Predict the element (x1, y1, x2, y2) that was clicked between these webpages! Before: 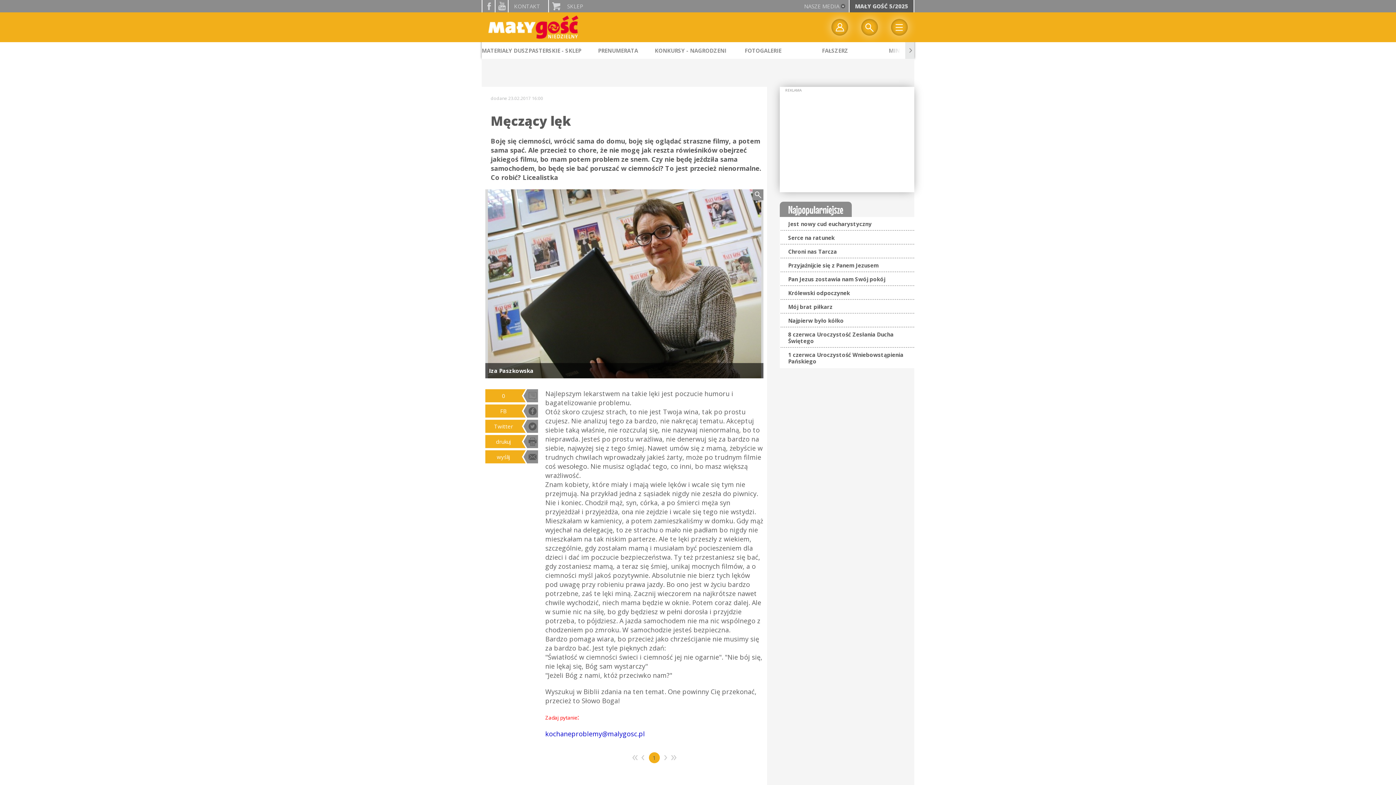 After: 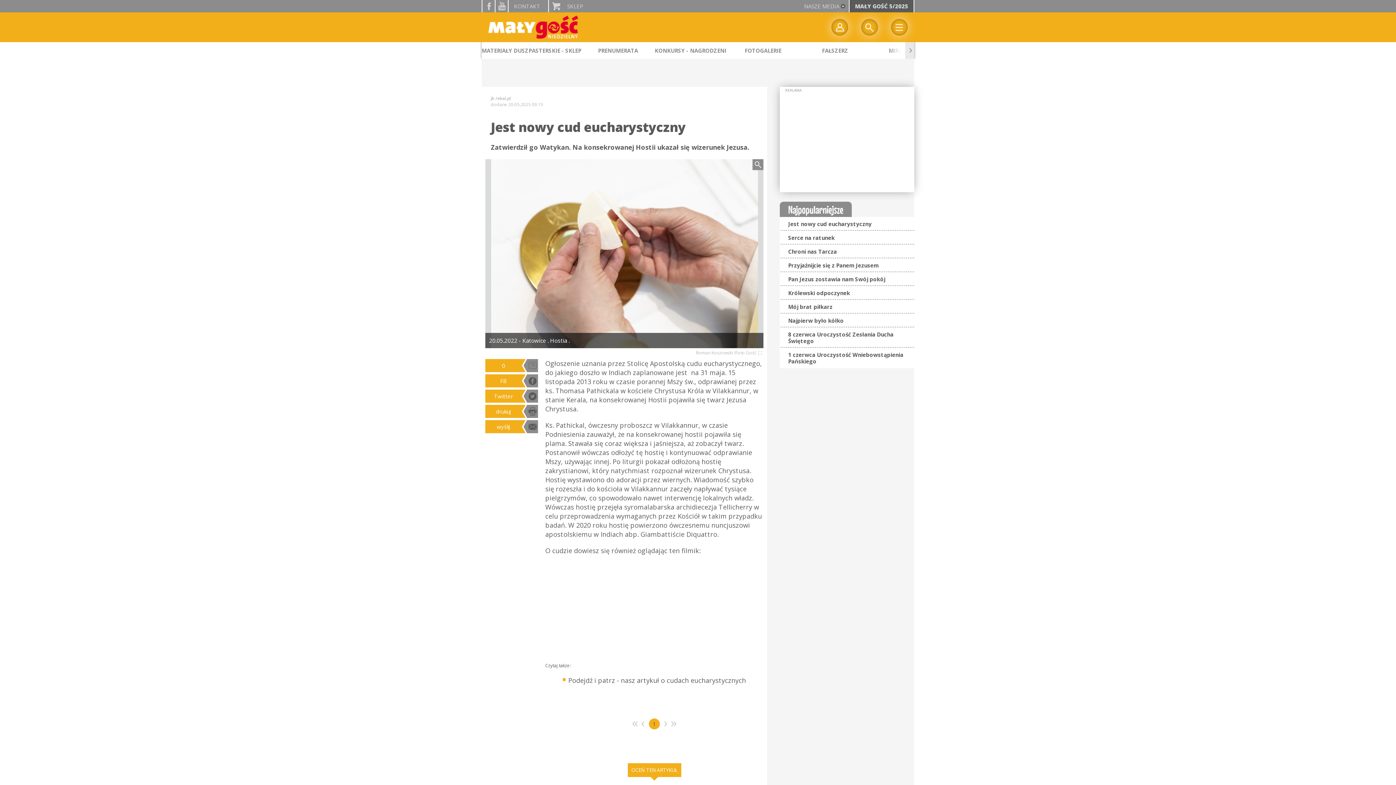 Action: label: Jest nowy cud eucharystyczny bbox: (788, 220, 872, 227)